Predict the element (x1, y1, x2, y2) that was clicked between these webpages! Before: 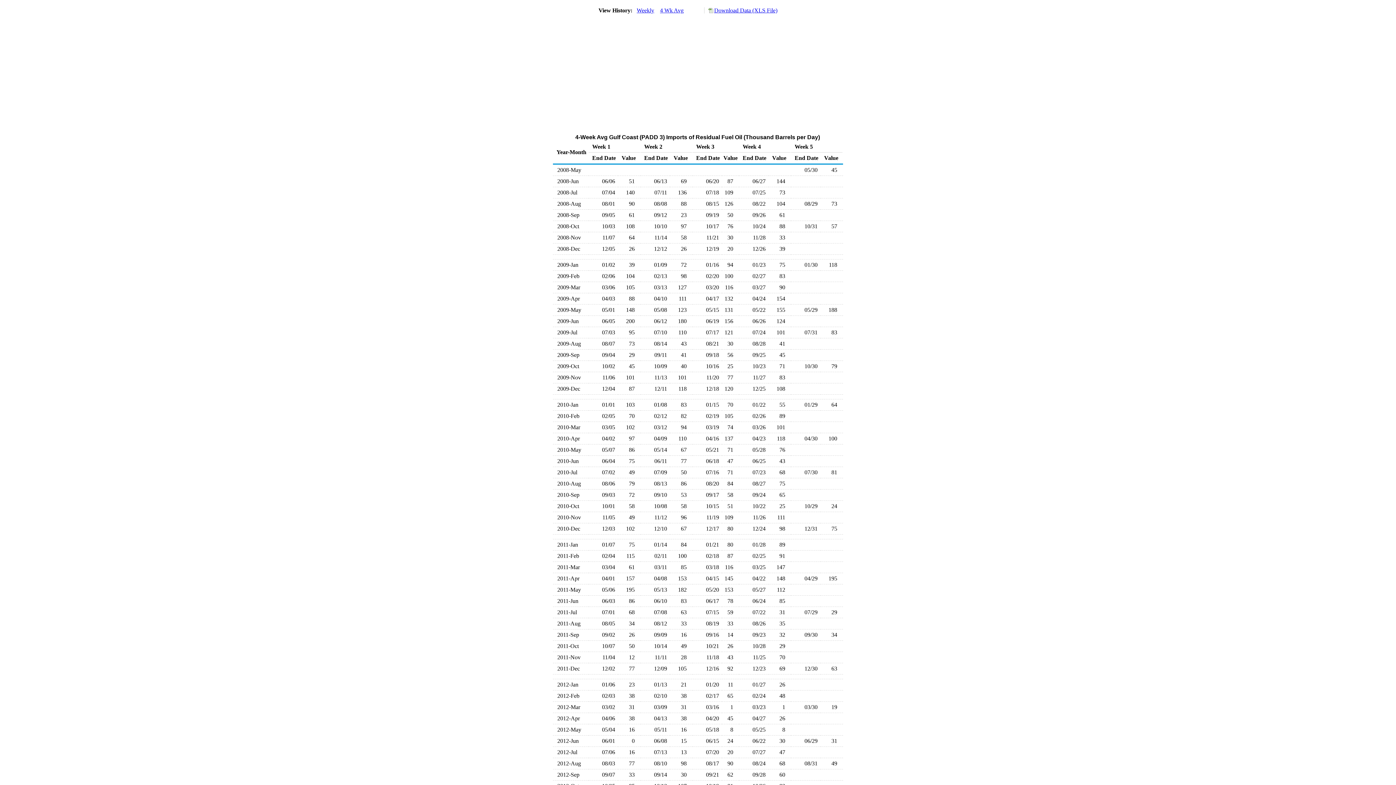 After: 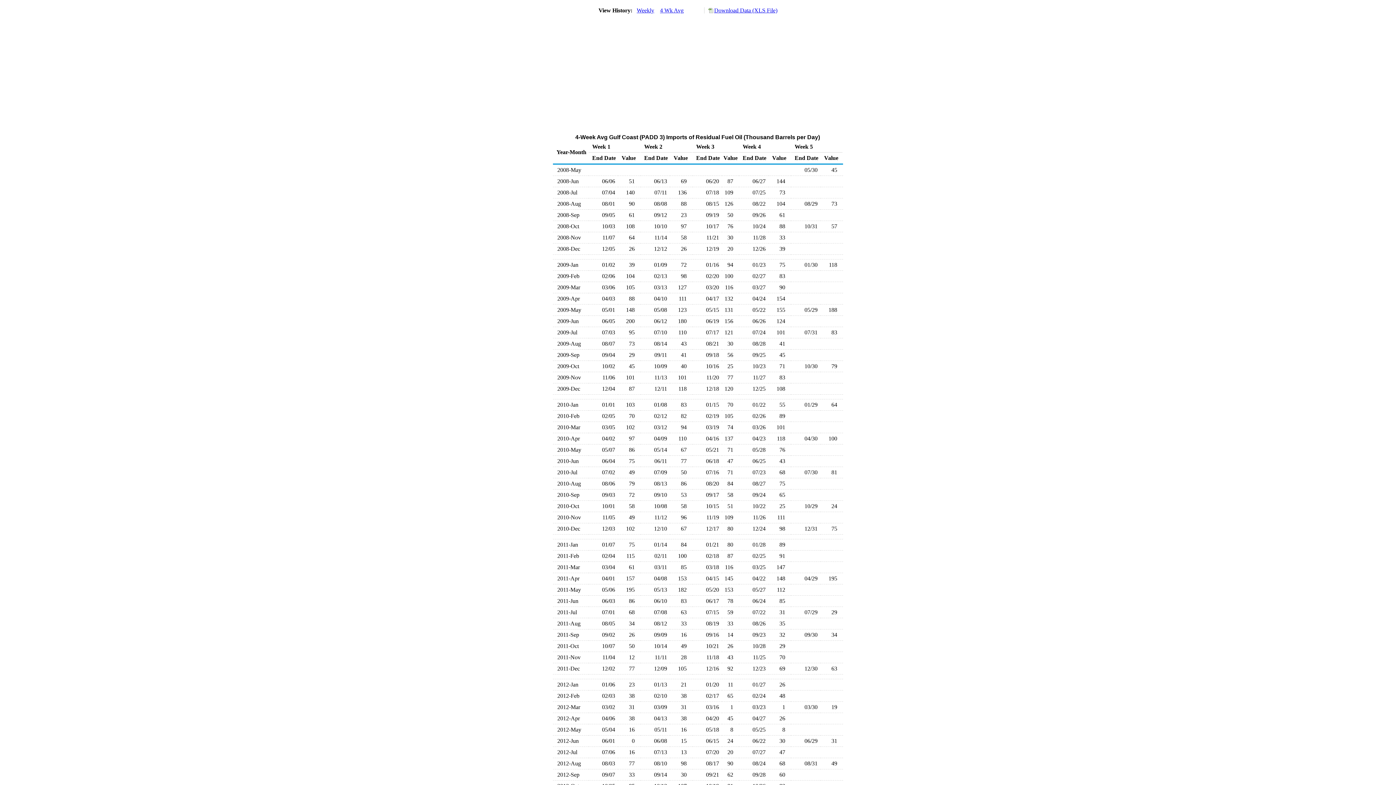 Action: label: Download Data (XLS File) bbox: (704, 7, 777, 13)